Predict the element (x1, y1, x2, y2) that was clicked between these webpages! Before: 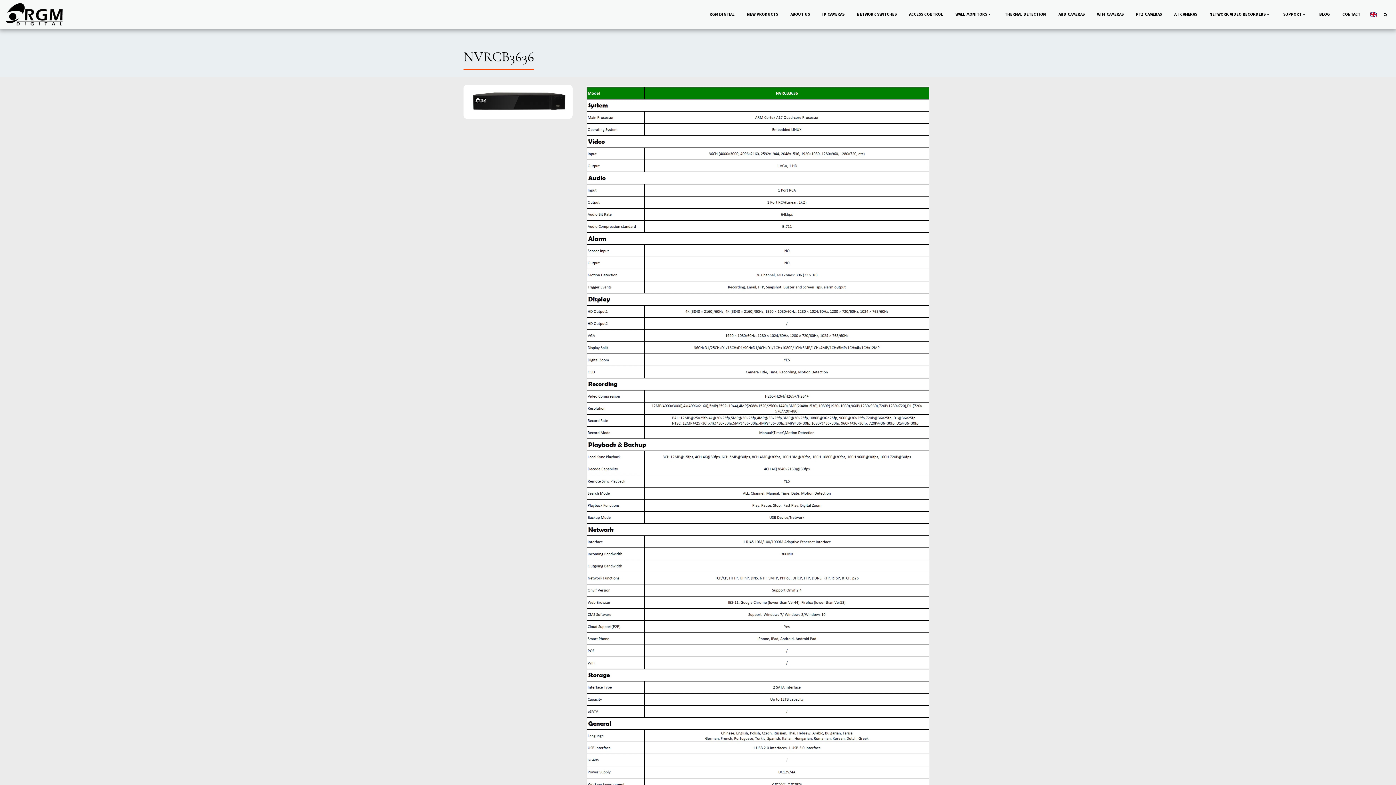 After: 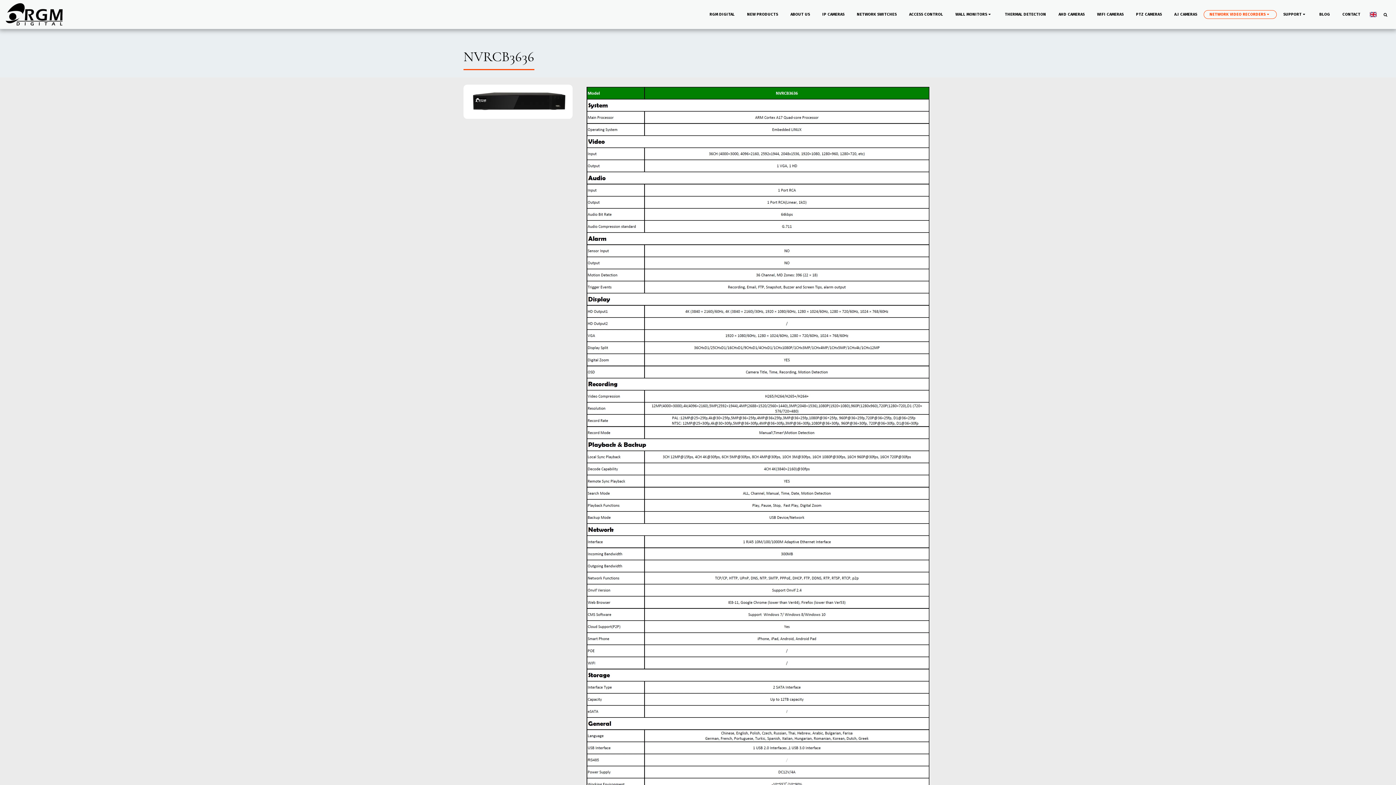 Action: label: NETWORK VIDEO RECORDERS   bbox: (1204, 10, 1277, 18)